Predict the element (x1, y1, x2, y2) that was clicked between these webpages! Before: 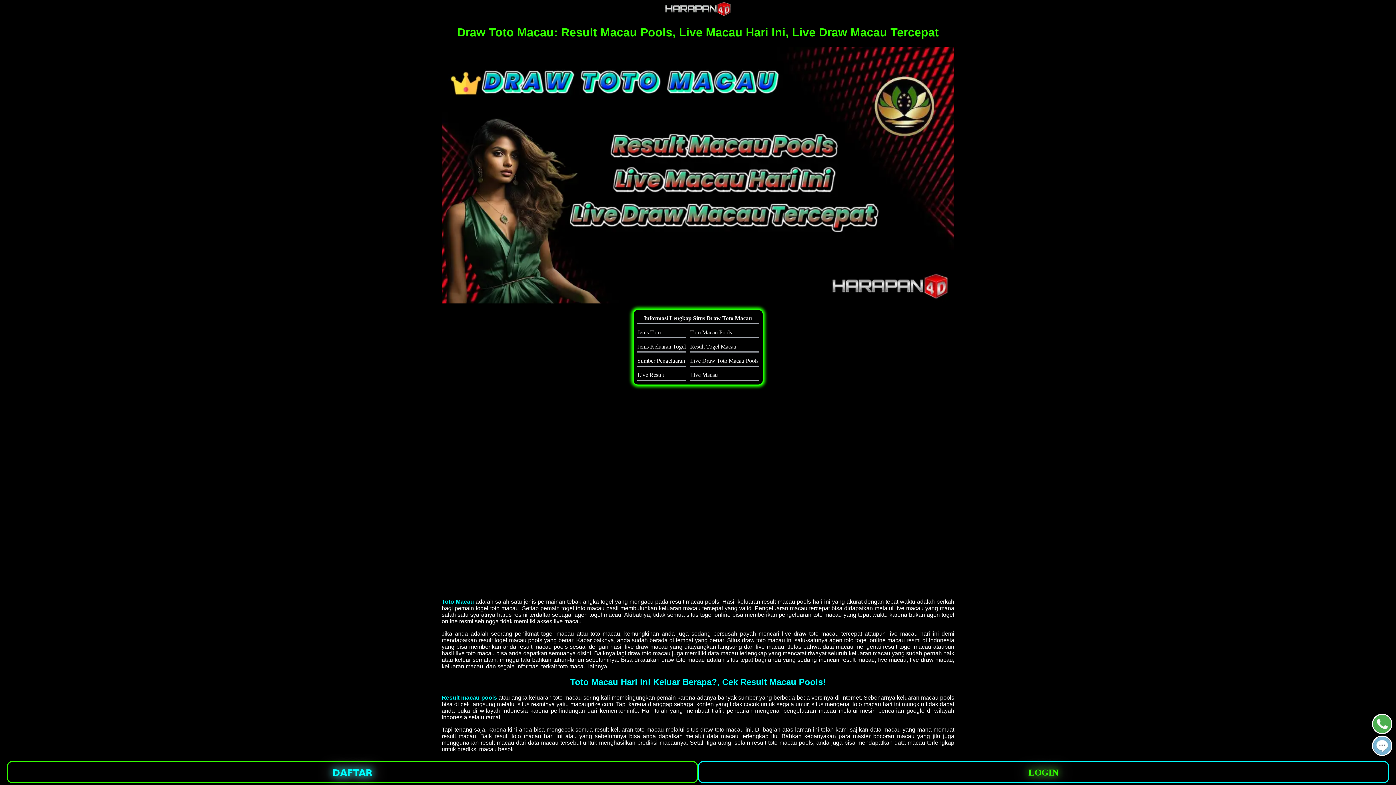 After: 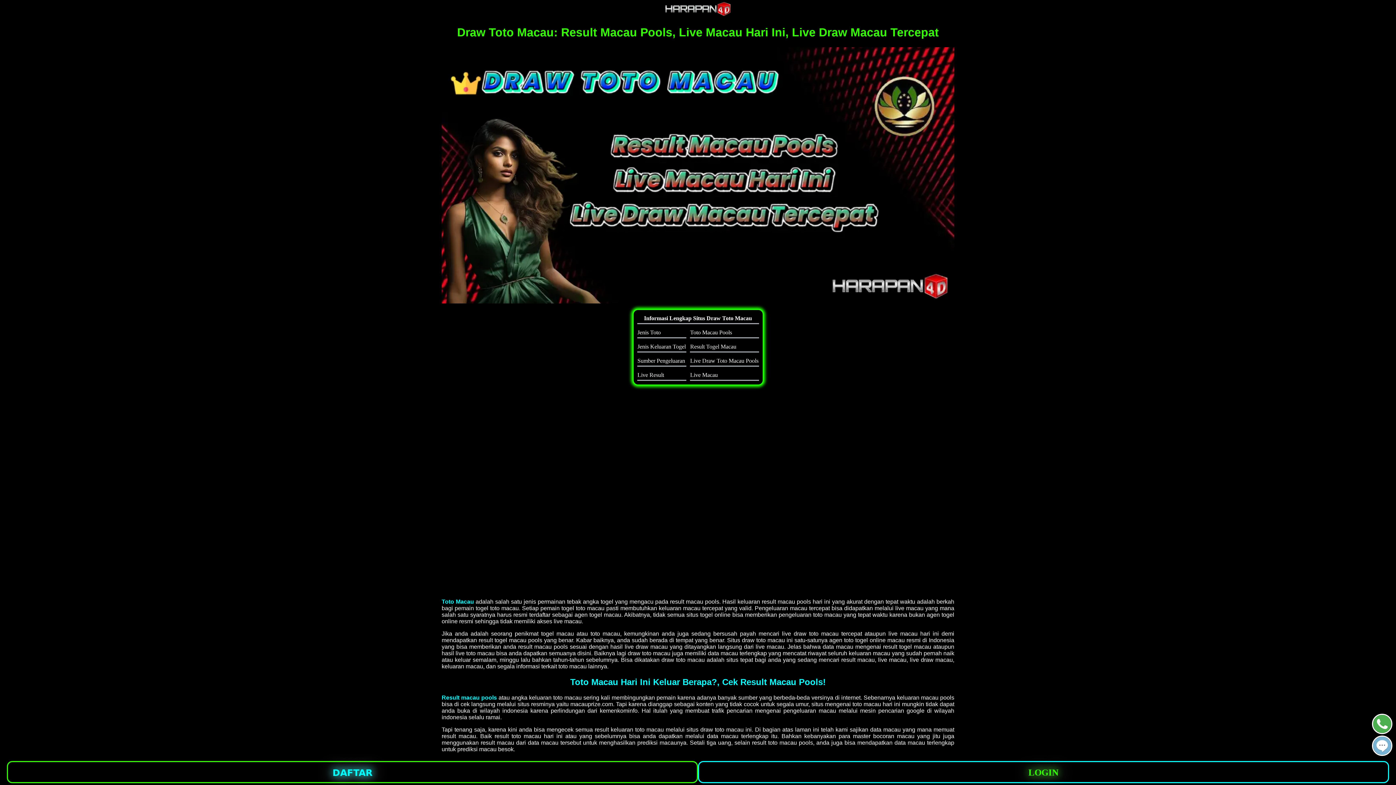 Action: label: Toto Macau bbox: (441, 598, 474, 605)